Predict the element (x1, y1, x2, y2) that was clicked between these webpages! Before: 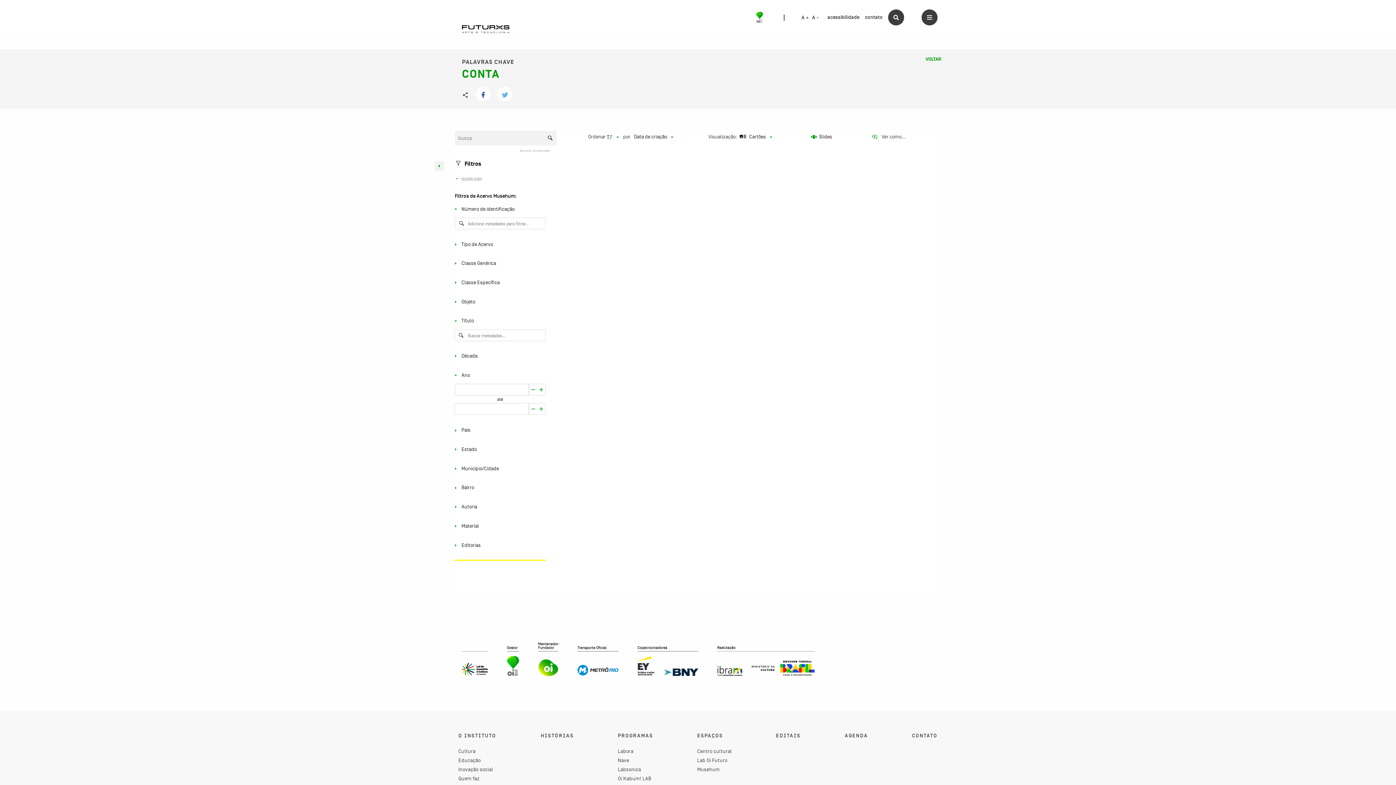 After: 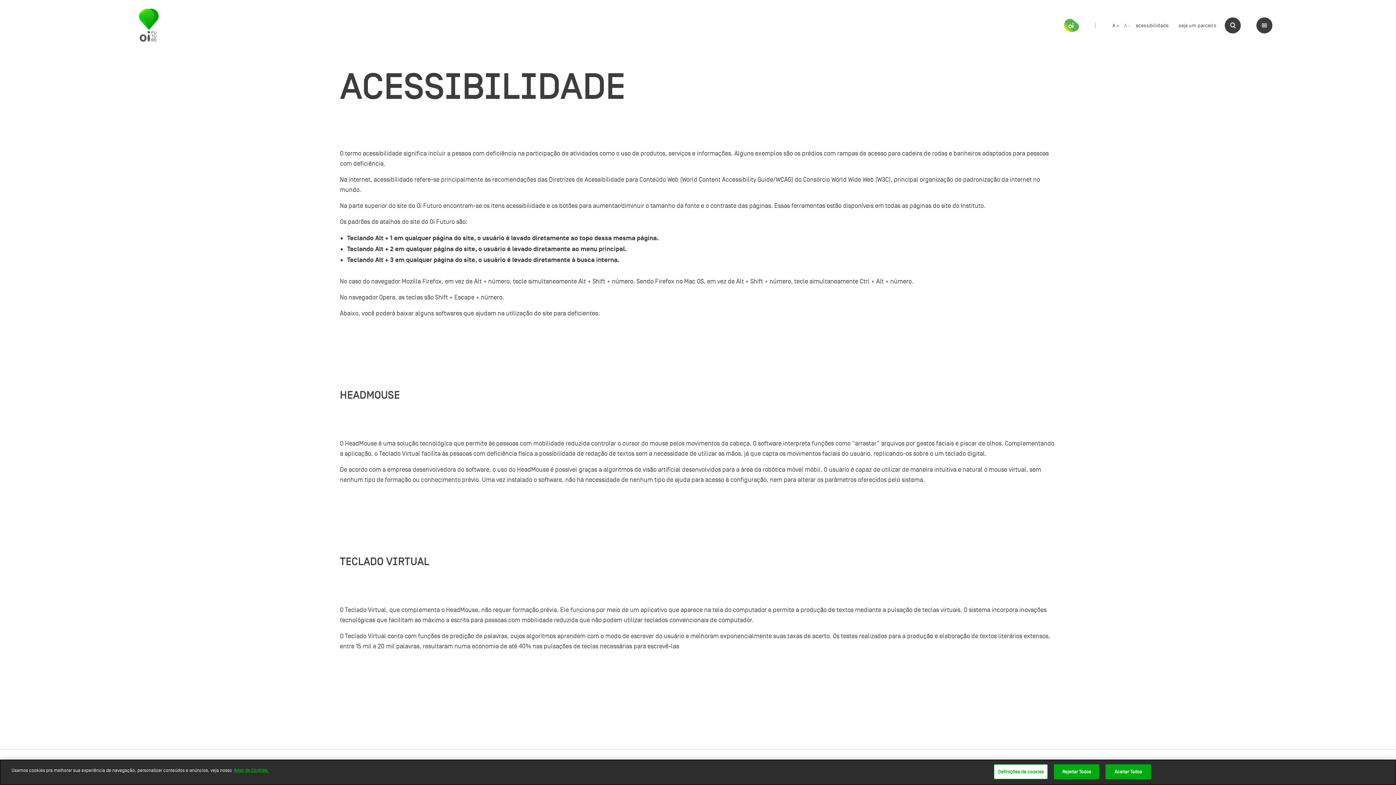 Action: bbox: (827, 13, 859, 21) label: acessibilidade